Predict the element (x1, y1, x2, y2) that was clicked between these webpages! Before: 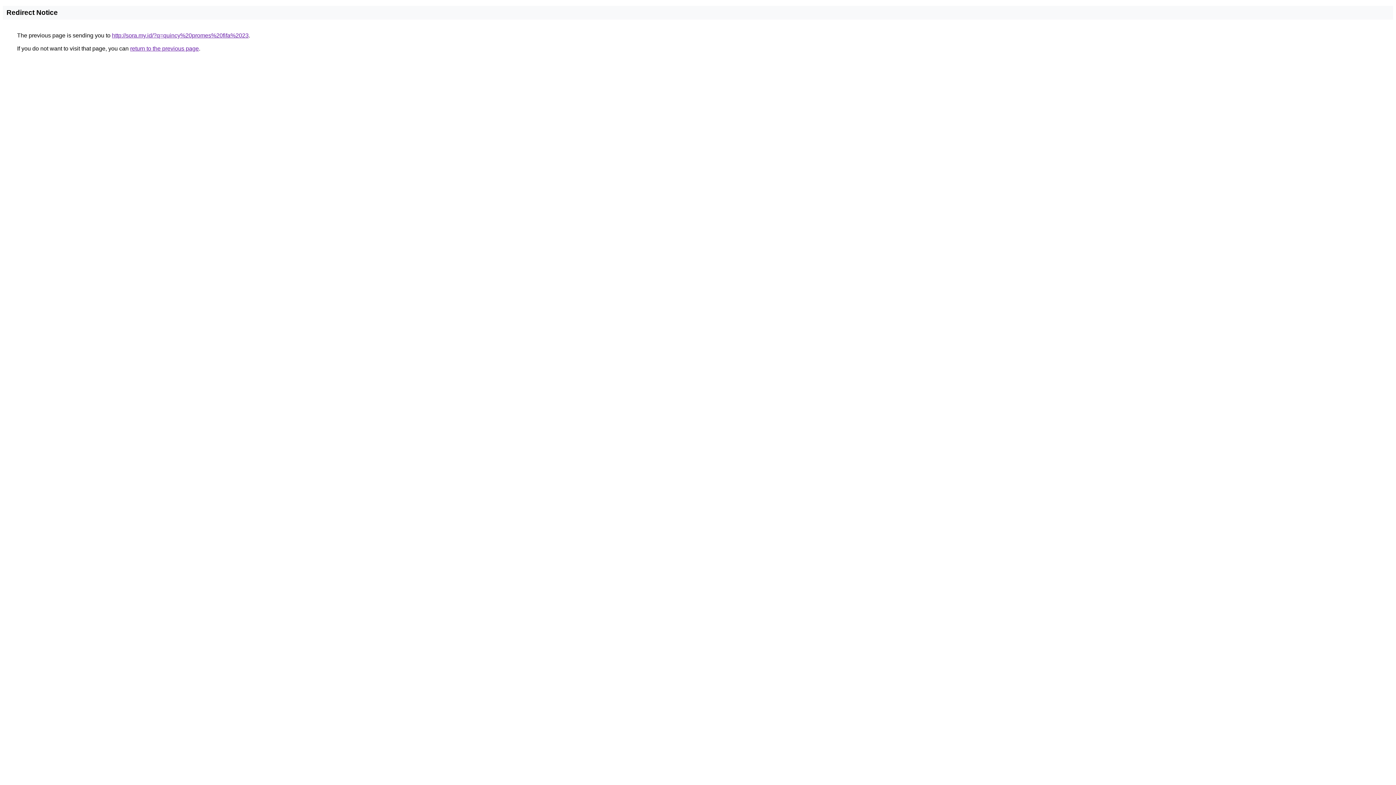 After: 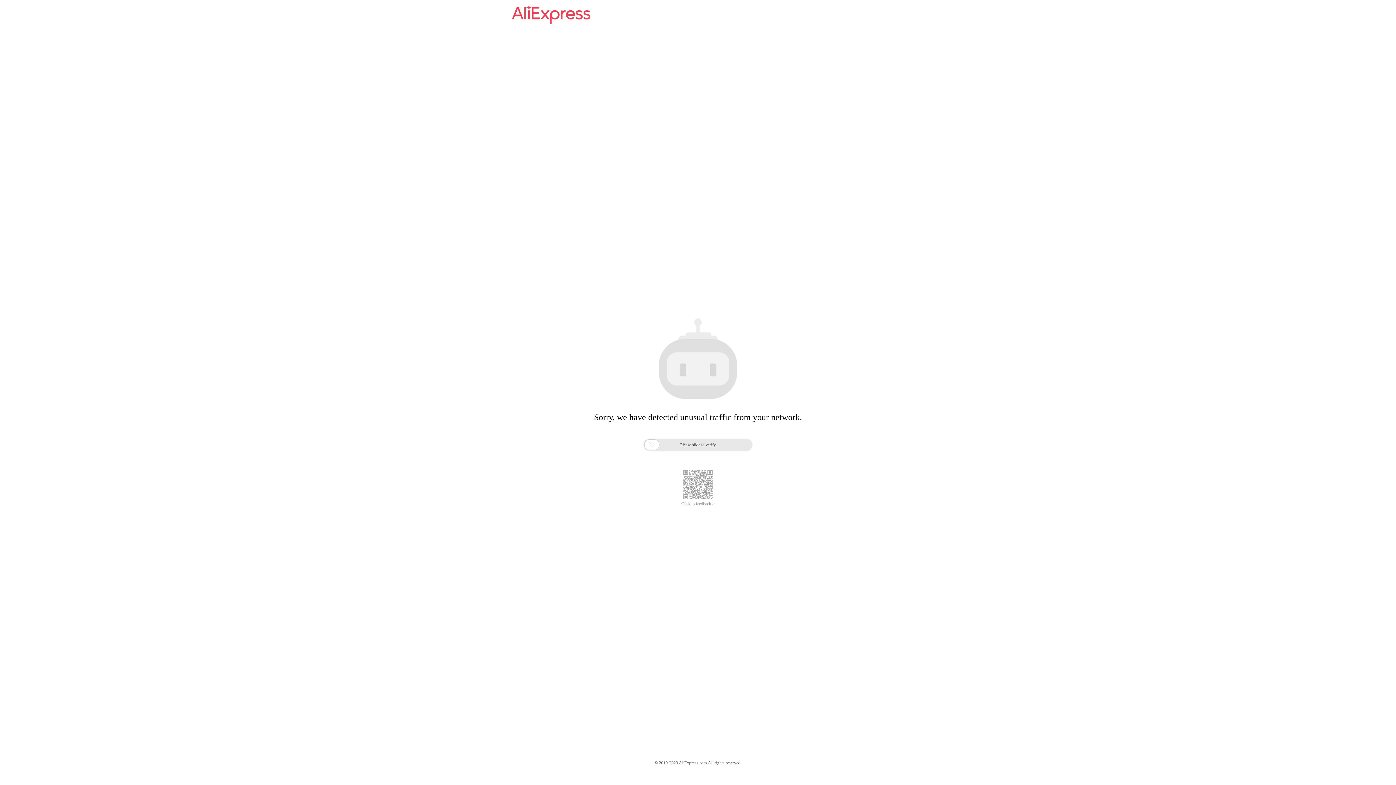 Action: bbox: (112, 32, 248, 38) label: http://sora.my.id/?q=quincy%20promes%20fifa%2023